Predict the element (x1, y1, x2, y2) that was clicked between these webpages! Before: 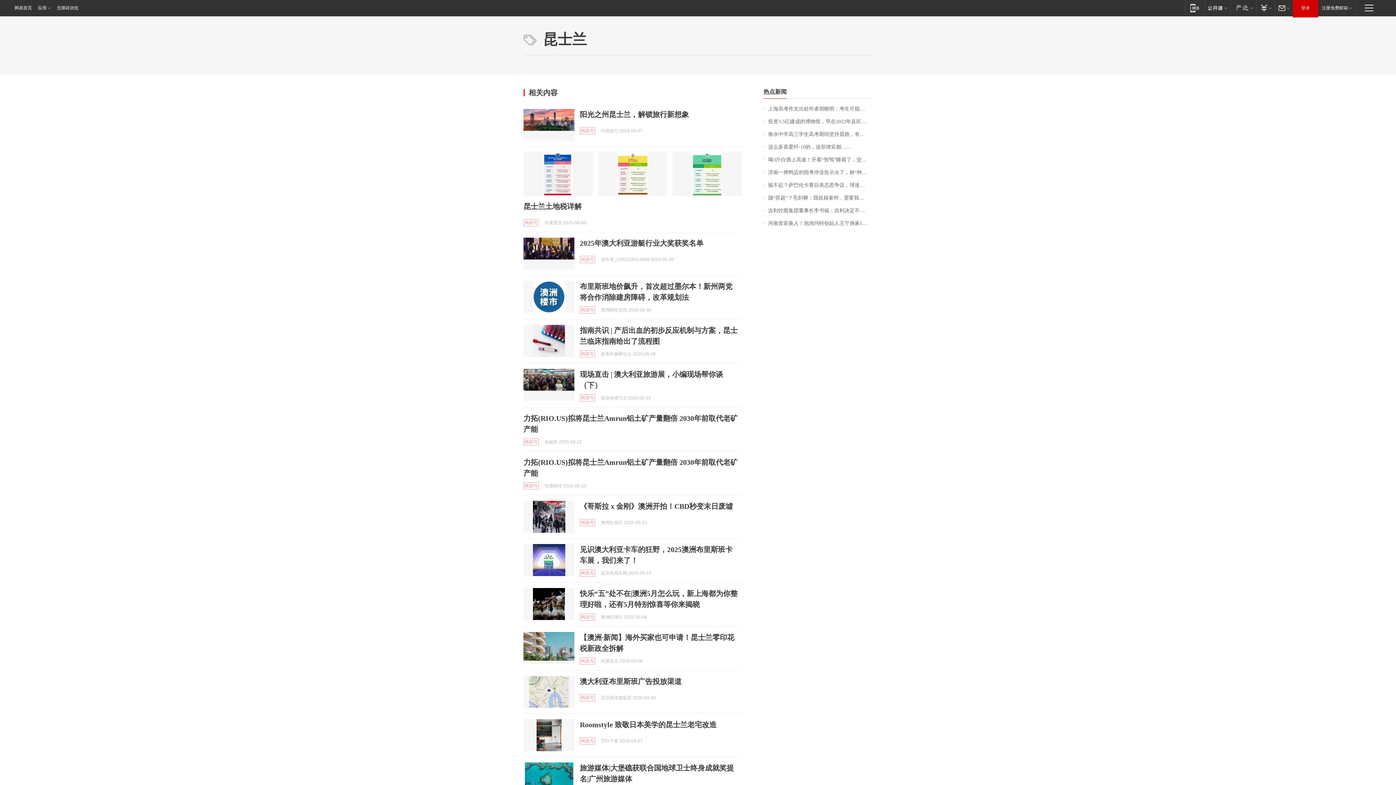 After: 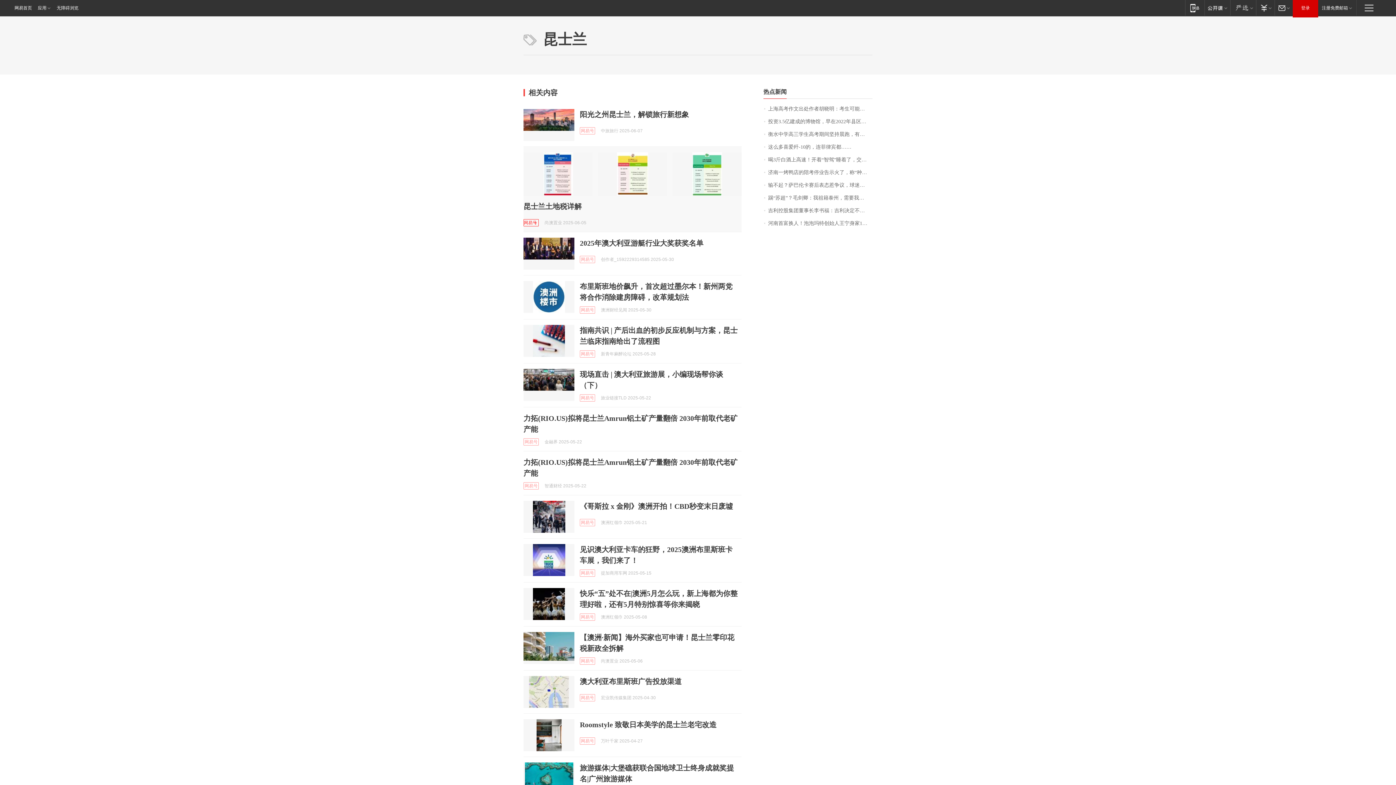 Action: label: 网易号 bbox: (523, 219, 538, 226)